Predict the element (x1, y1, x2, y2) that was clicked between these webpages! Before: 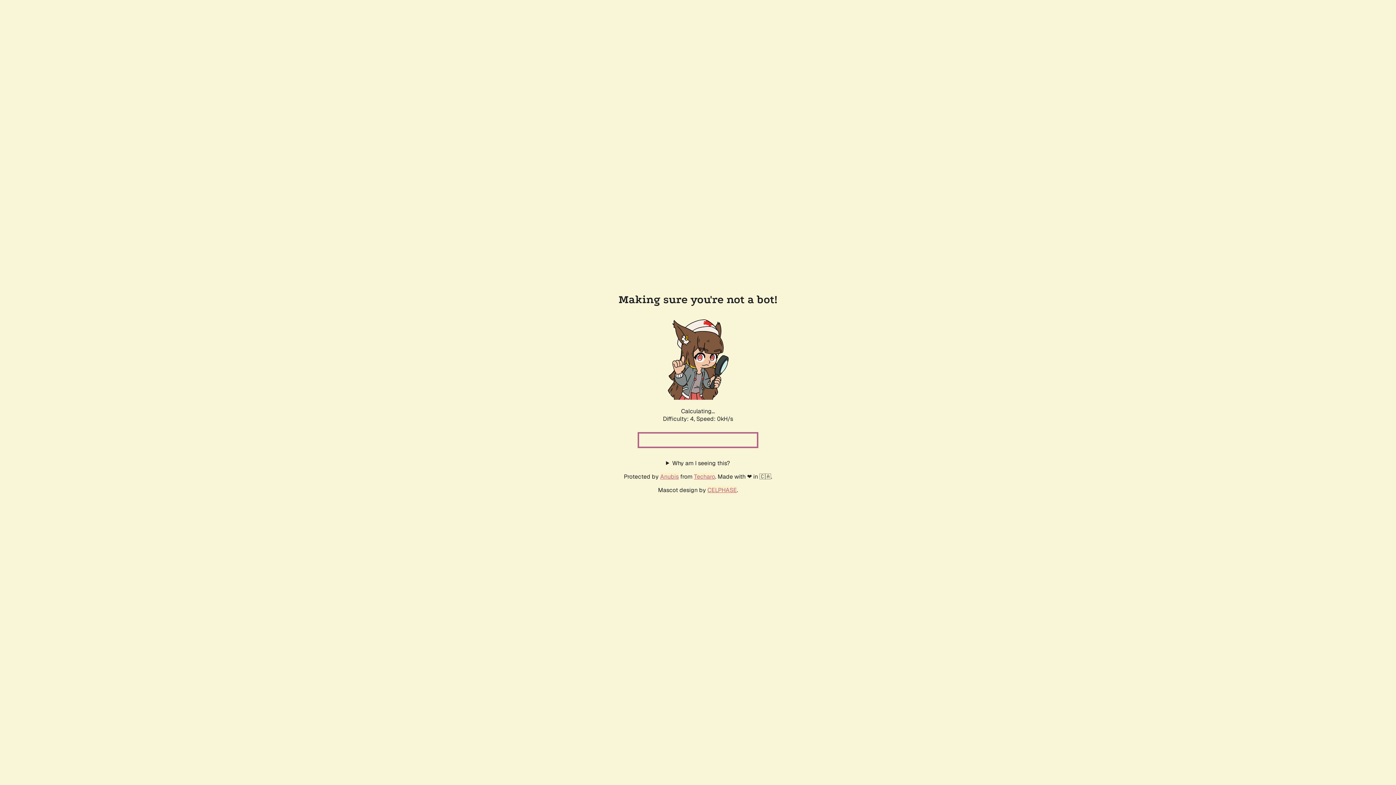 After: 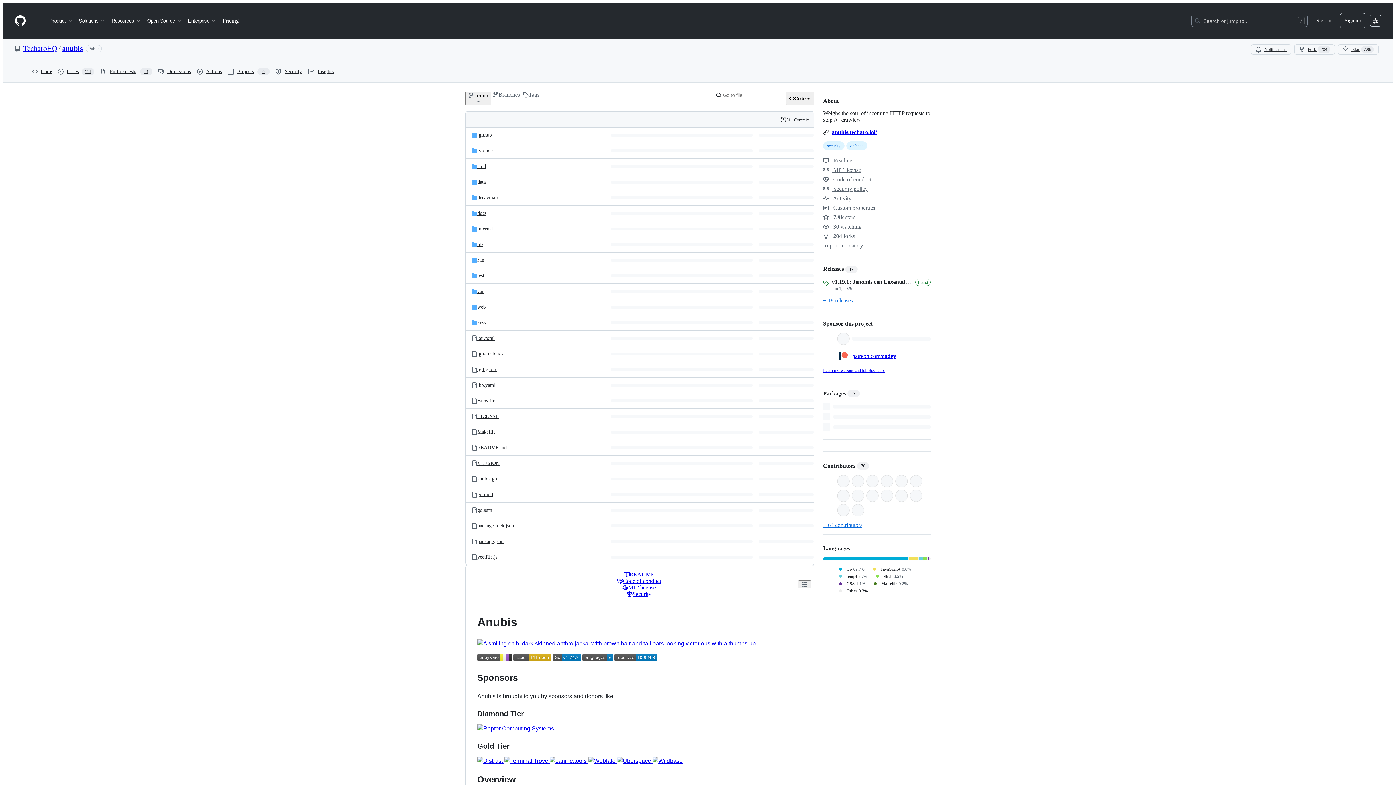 Action: bbox: (660, 472, 678, 480) label: Anubis